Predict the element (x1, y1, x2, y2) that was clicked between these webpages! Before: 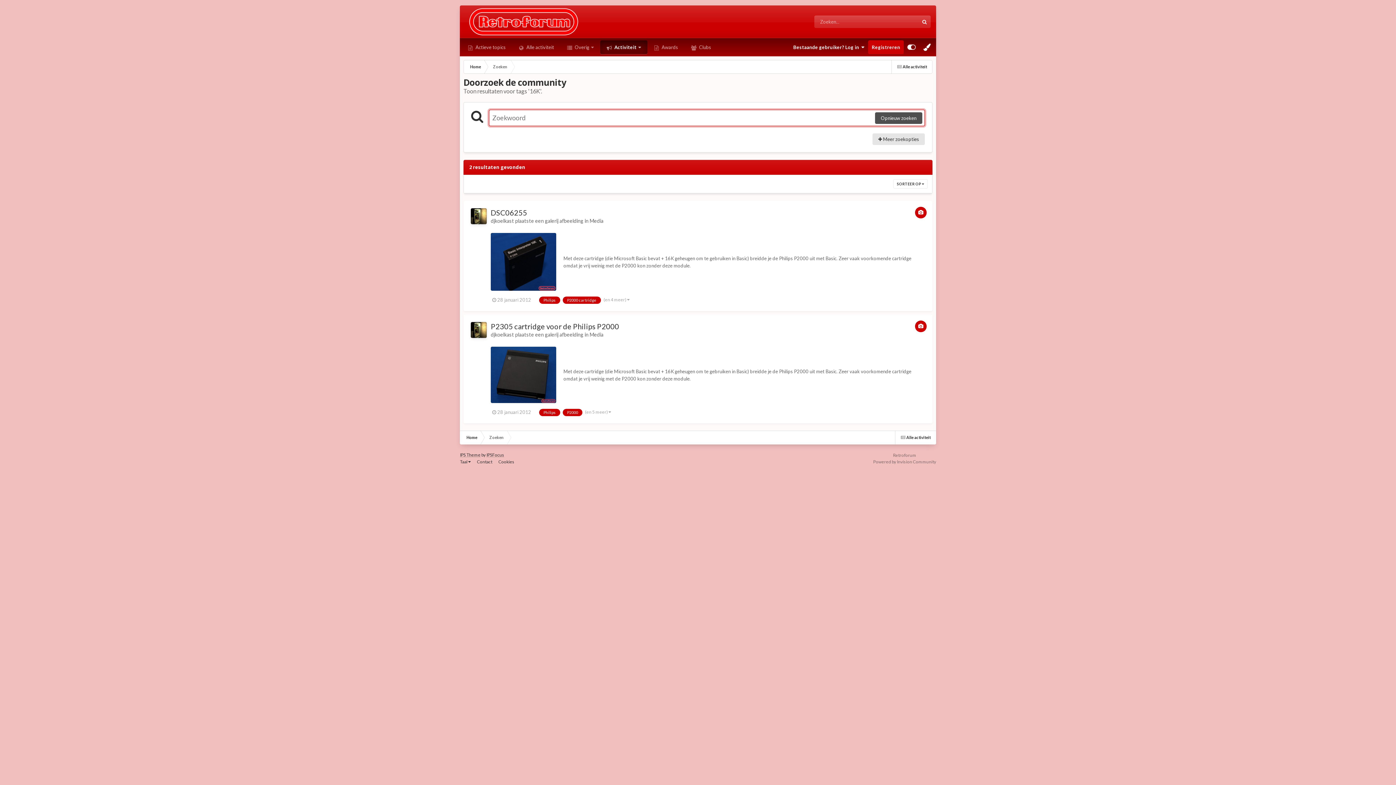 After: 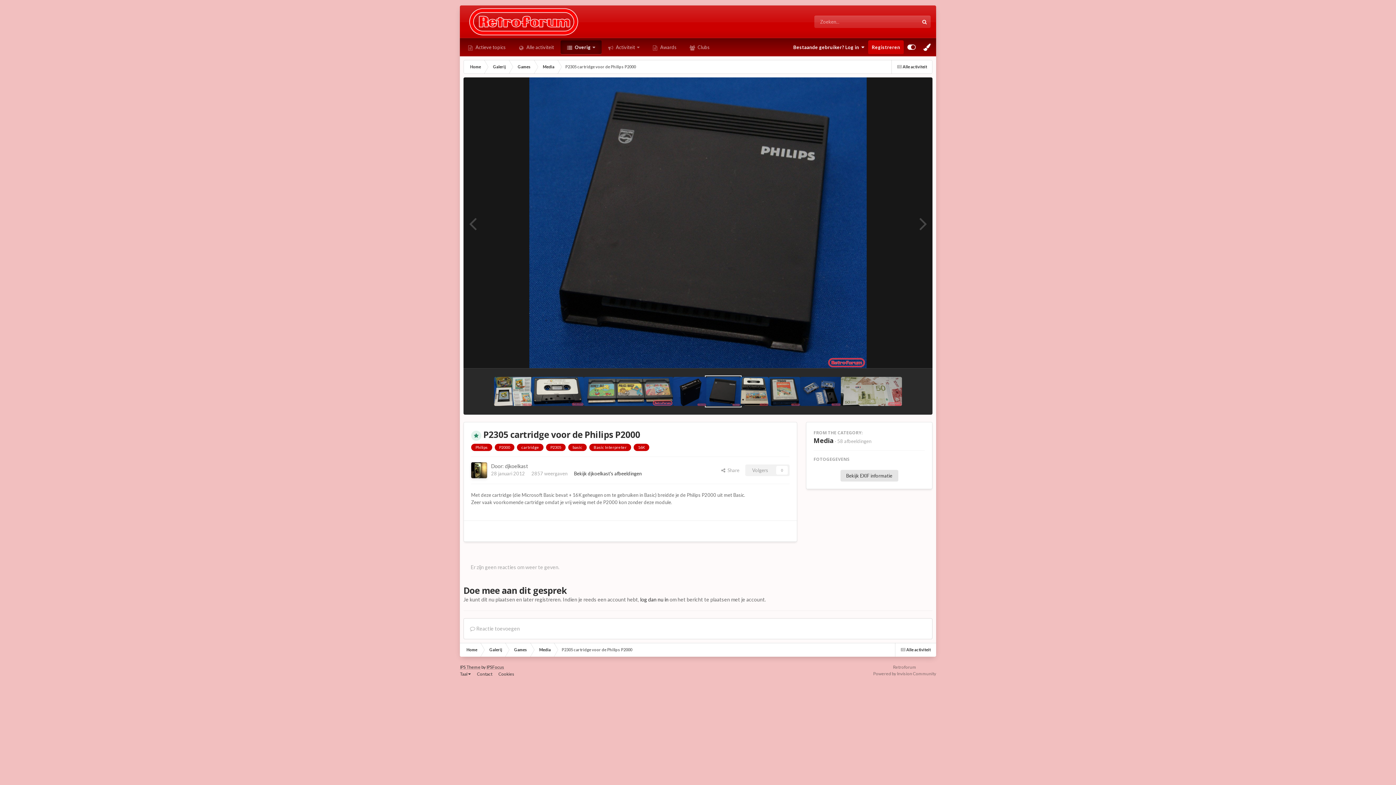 Action: label: P2305 cartridge voor de Philips P2000 bbox: (490, 322, 619, 330)